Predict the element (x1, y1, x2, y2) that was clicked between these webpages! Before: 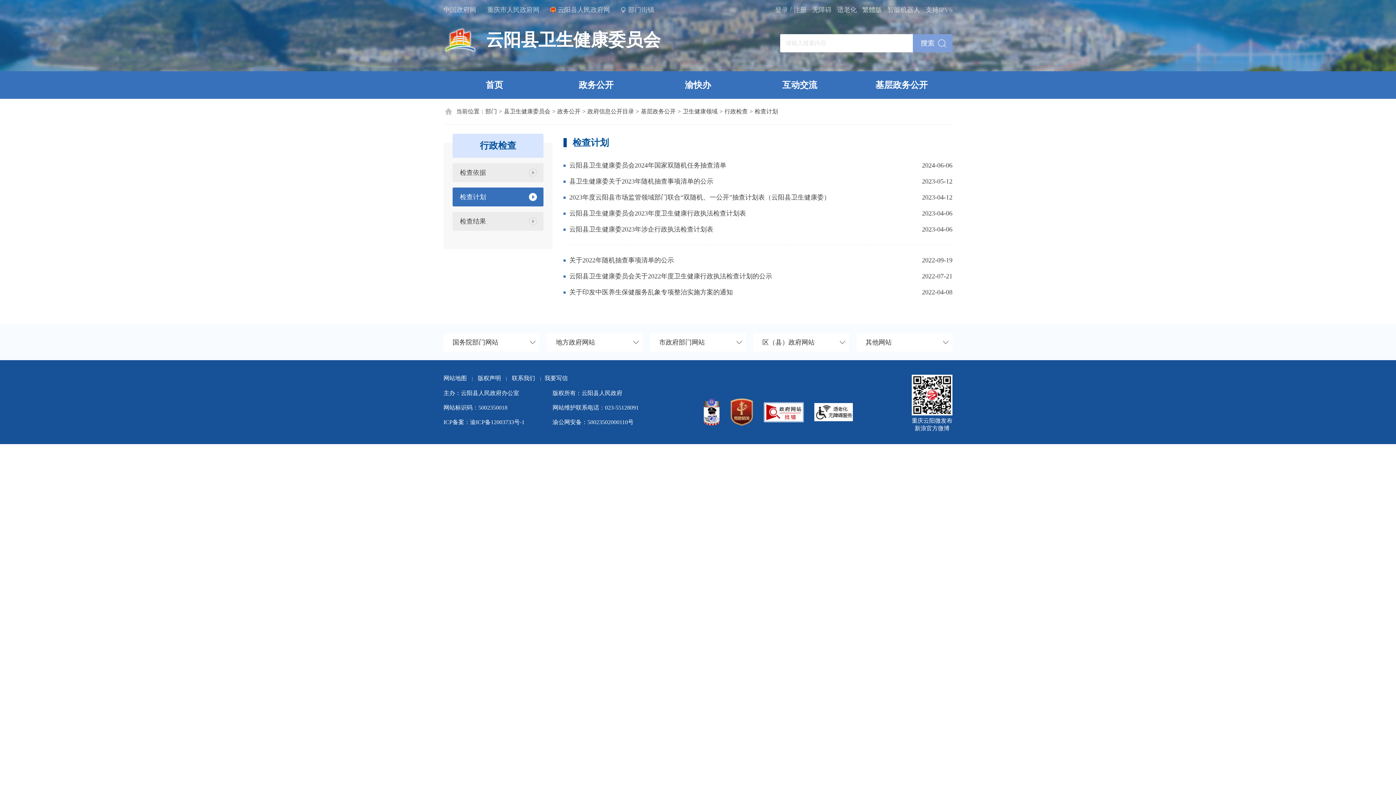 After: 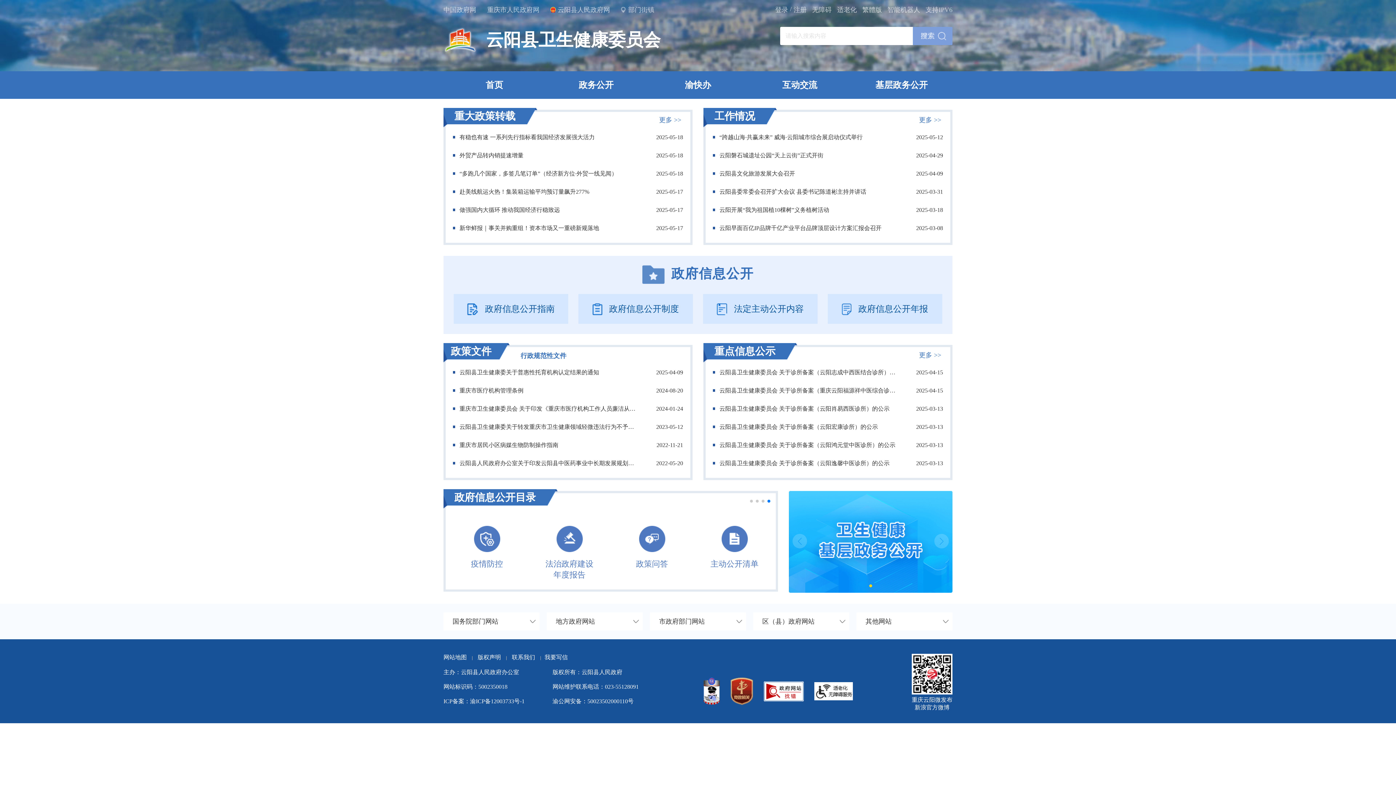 Action: bbox: (504, 106, 550, 117) label: 县卫生健康委员会